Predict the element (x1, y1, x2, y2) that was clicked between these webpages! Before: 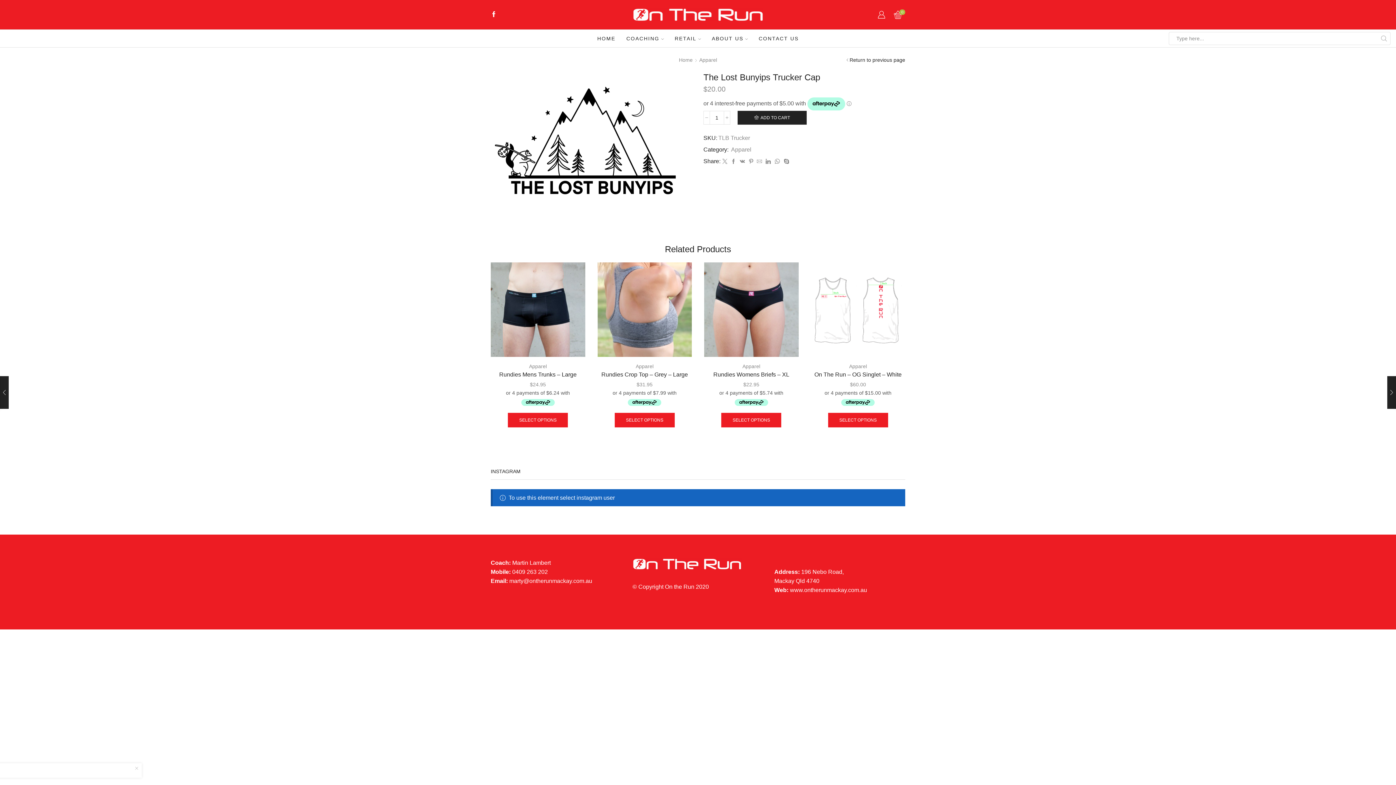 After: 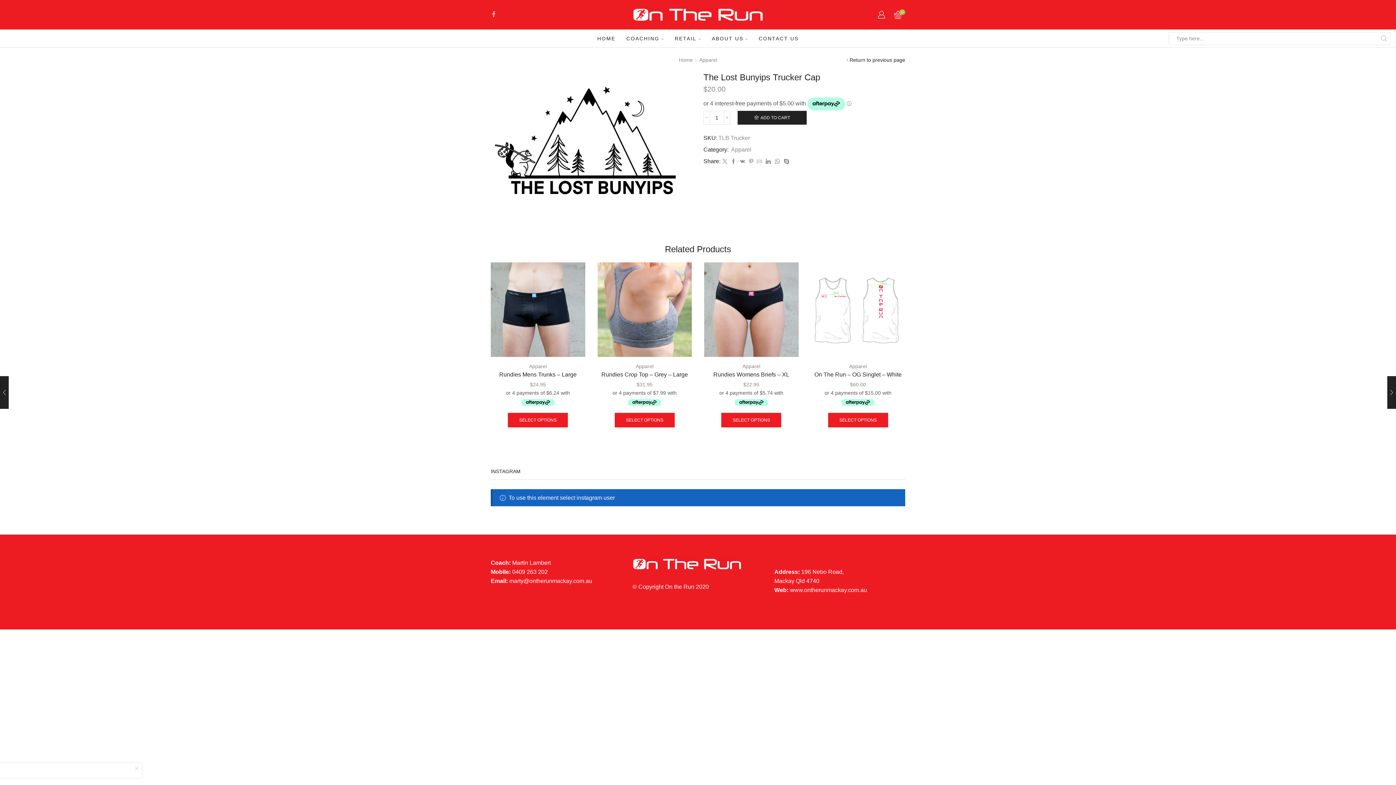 Action: bbox: (490, 11, 497, 18)